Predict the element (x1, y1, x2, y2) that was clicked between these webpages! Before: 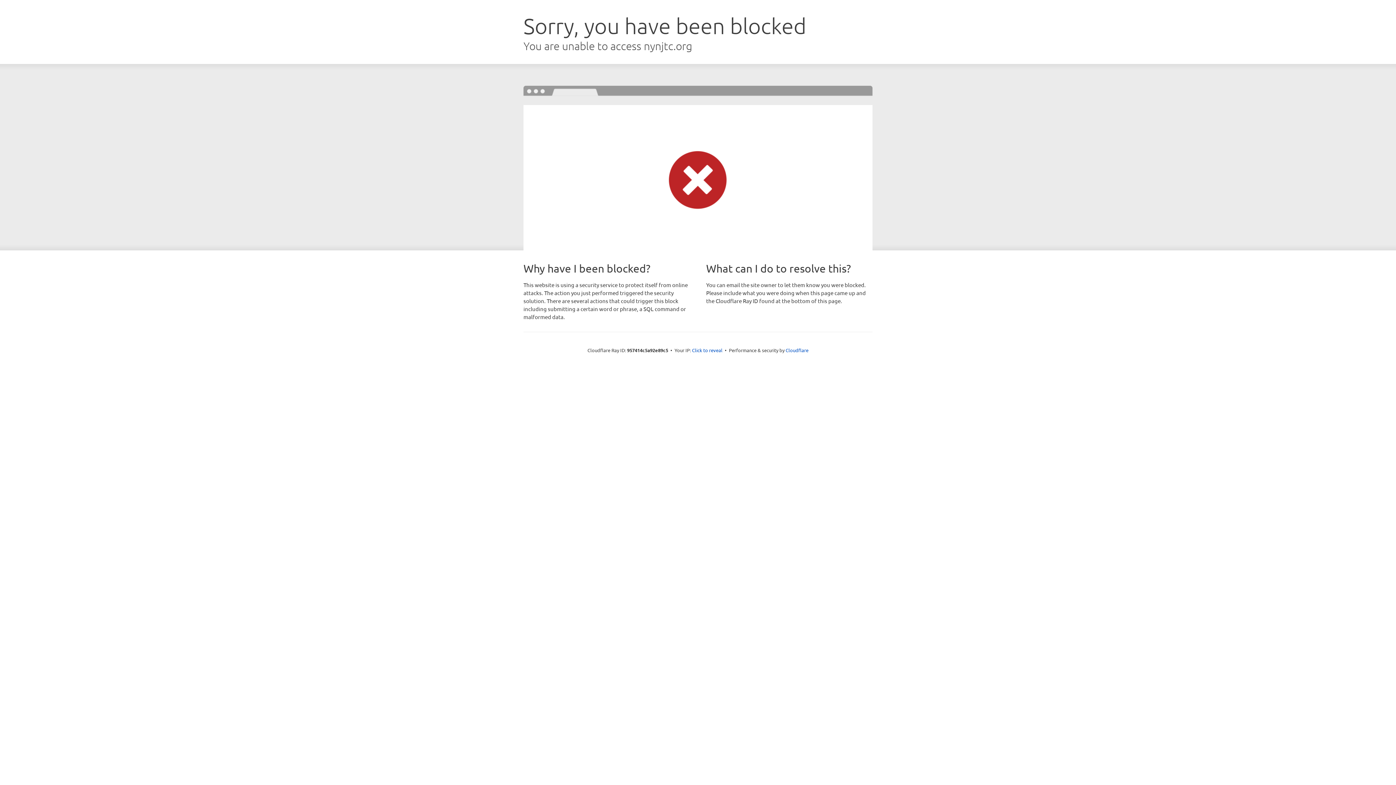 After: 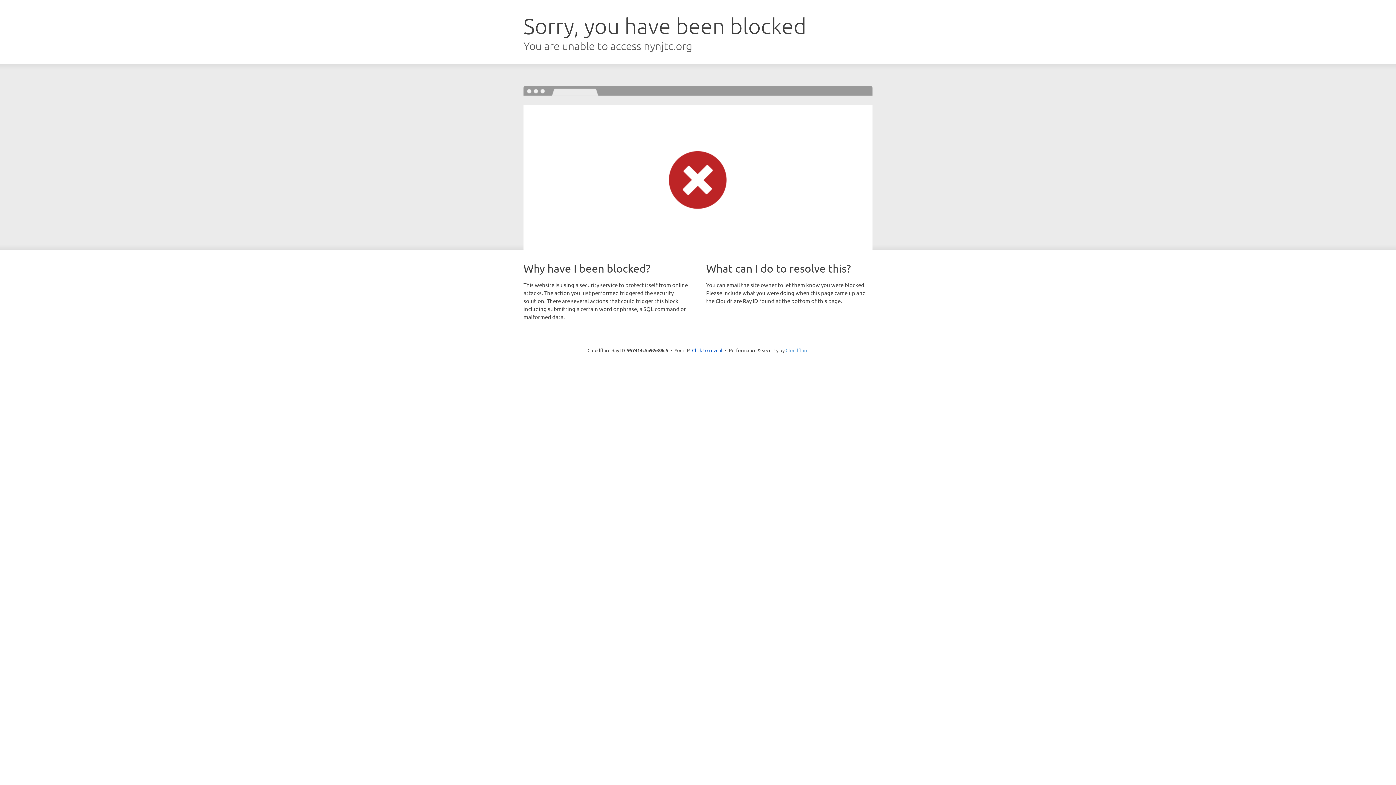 Action: bbox: (785, 347, 808, 353) label: Cloudflare